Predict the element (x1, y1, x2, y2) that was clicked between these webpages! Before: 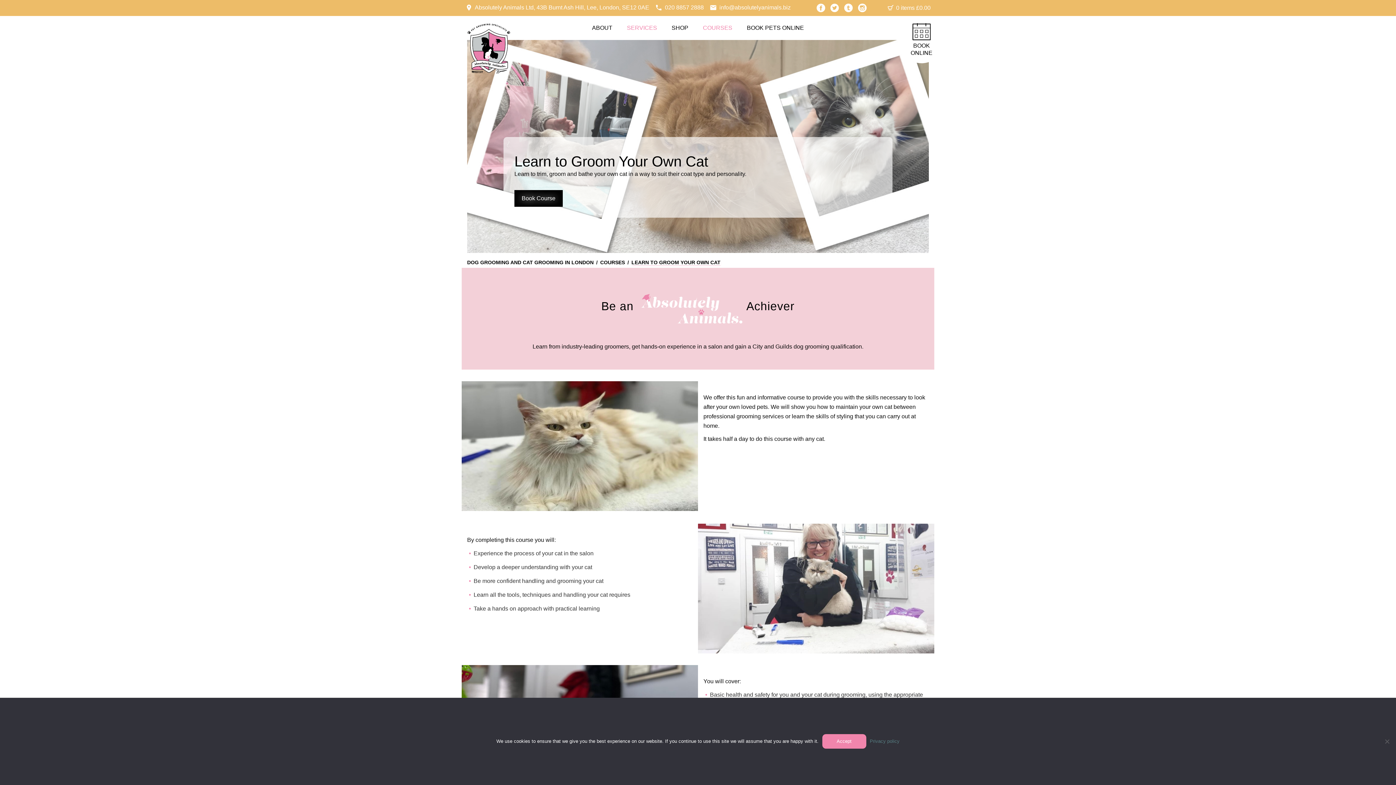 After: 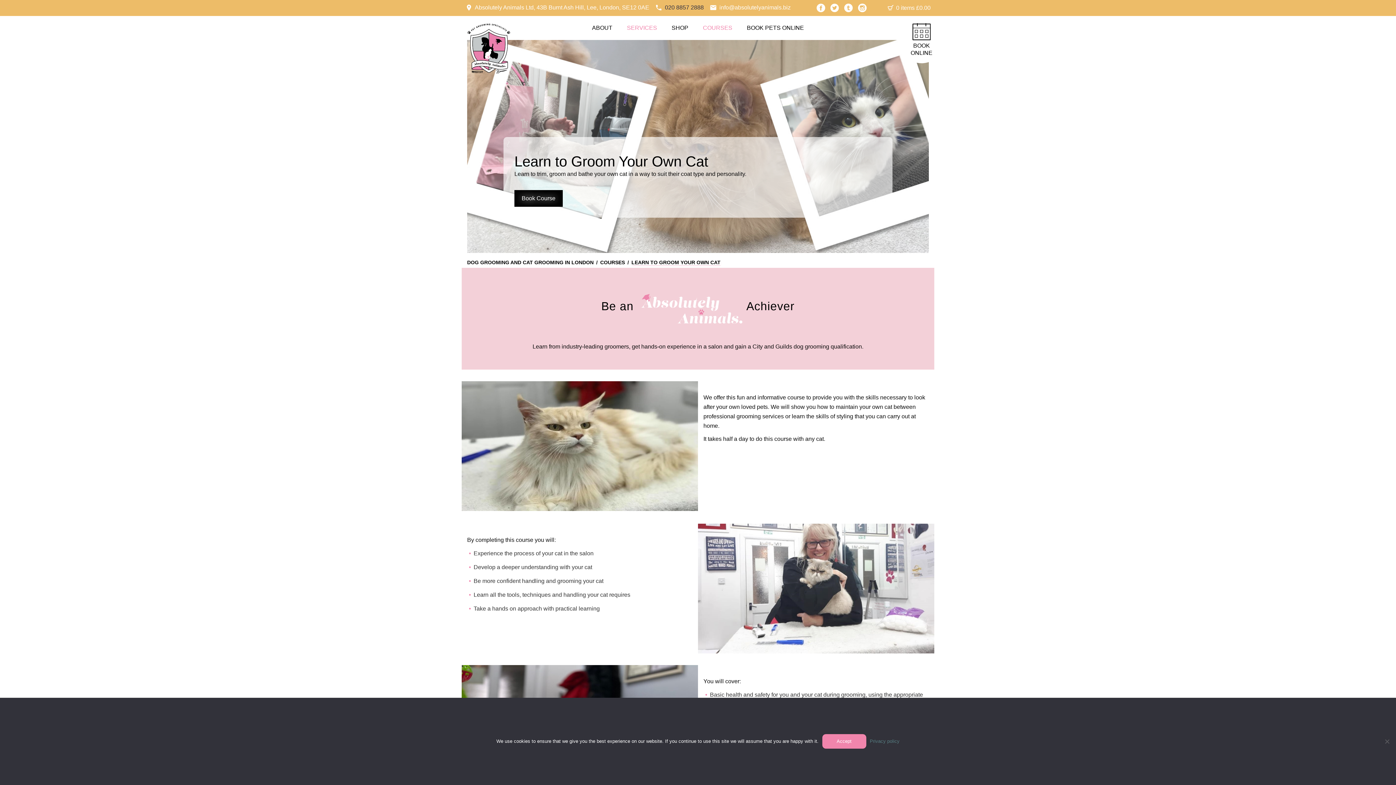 Action: bbox: (665, 4, 704, 10) label: 020 8857 2888